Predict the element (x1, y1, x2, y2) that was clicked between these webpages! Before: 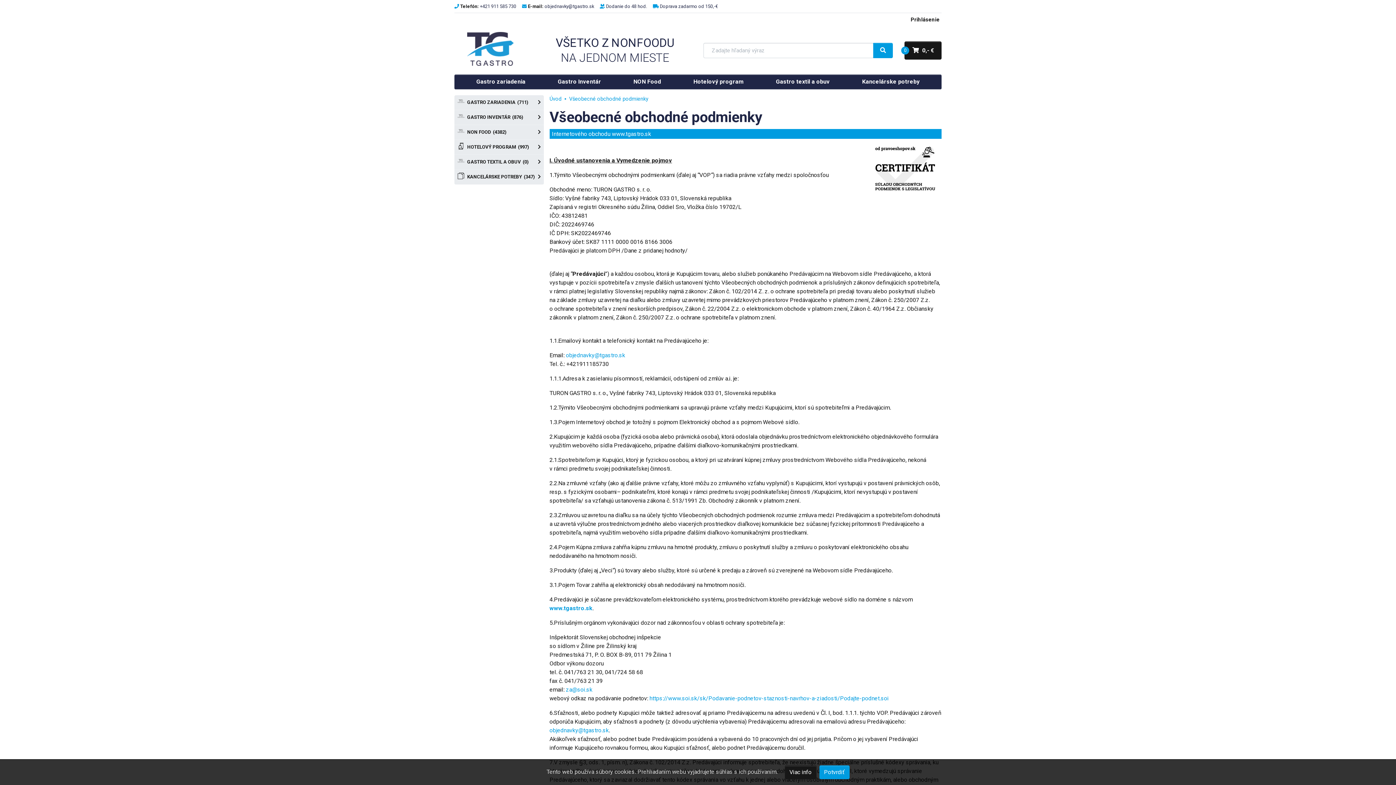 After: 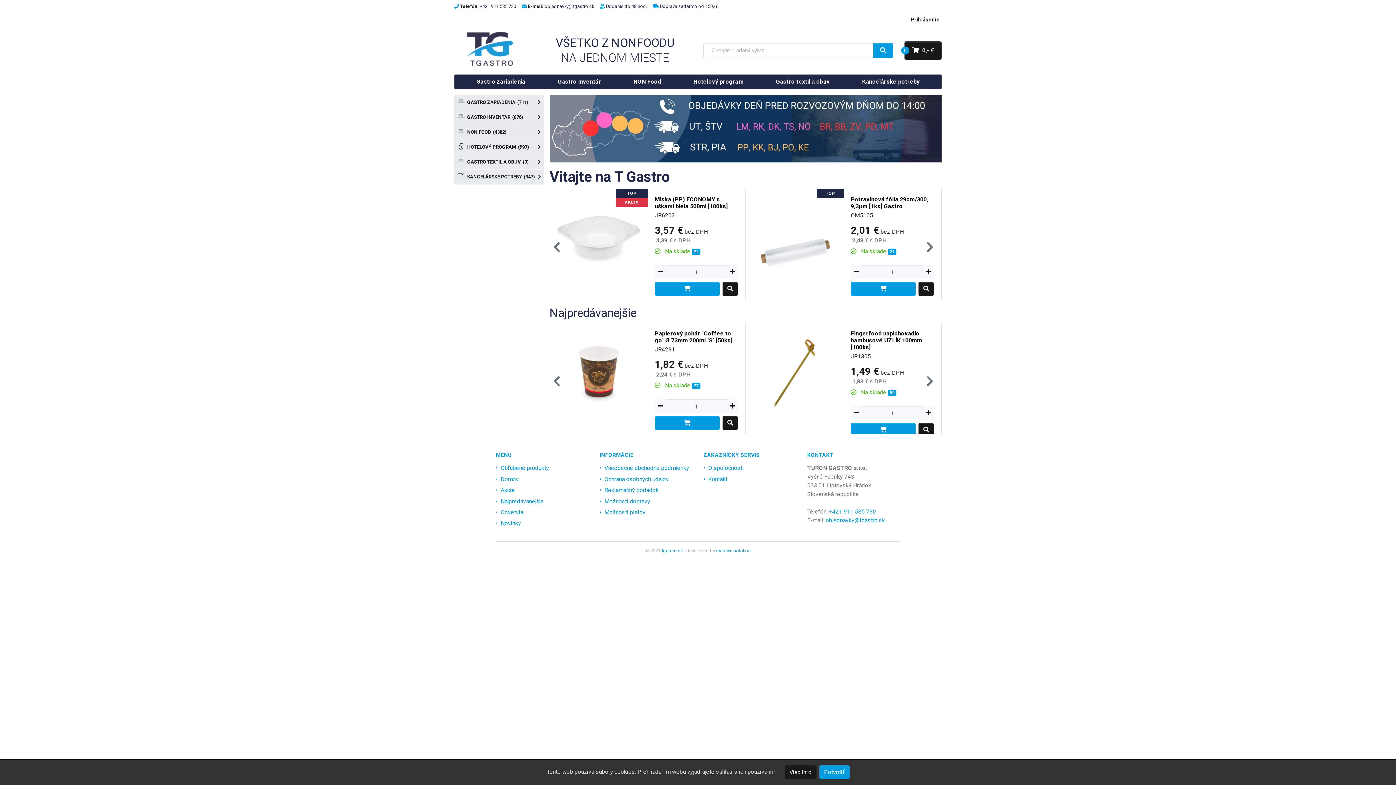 Action: bbox: (606, 3, 647, 9) label: Dodanie do 48 hod.